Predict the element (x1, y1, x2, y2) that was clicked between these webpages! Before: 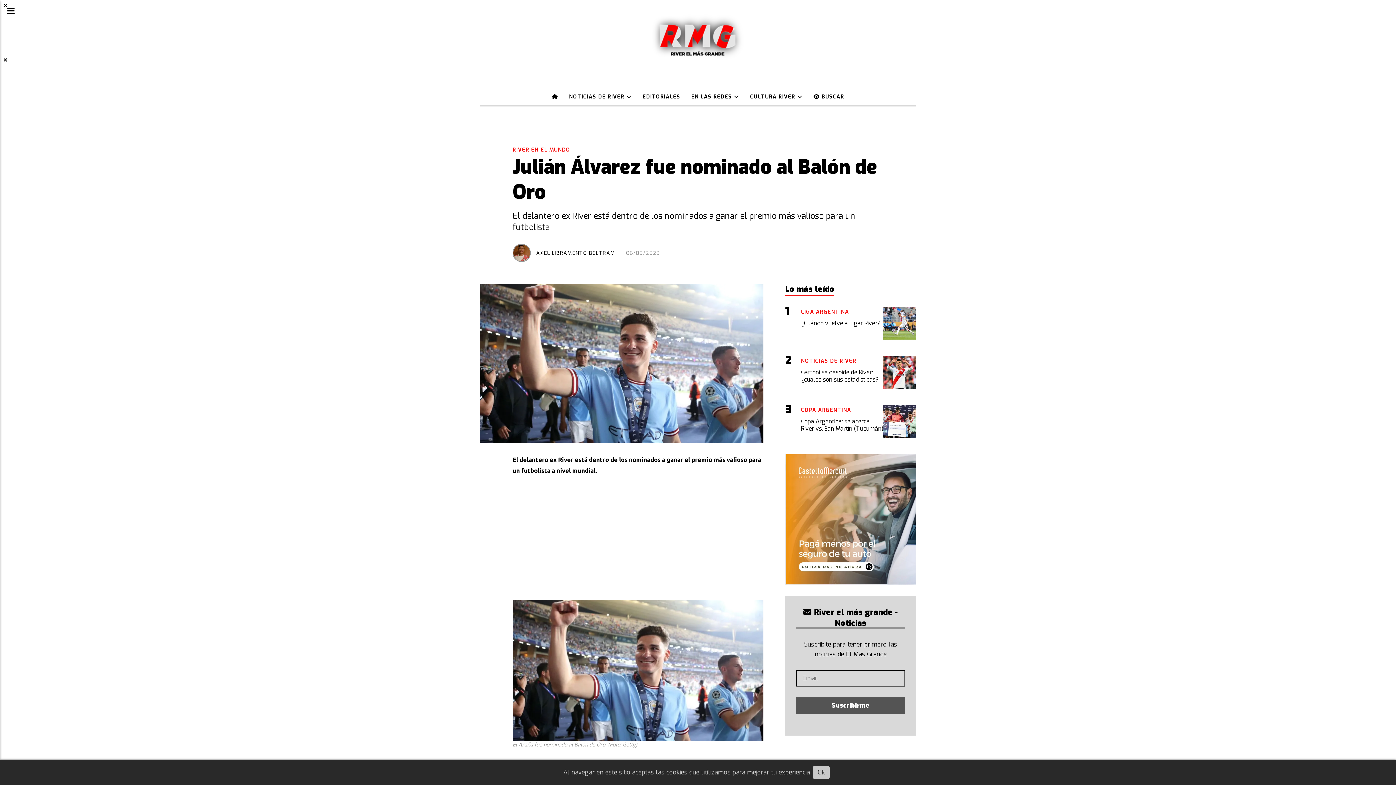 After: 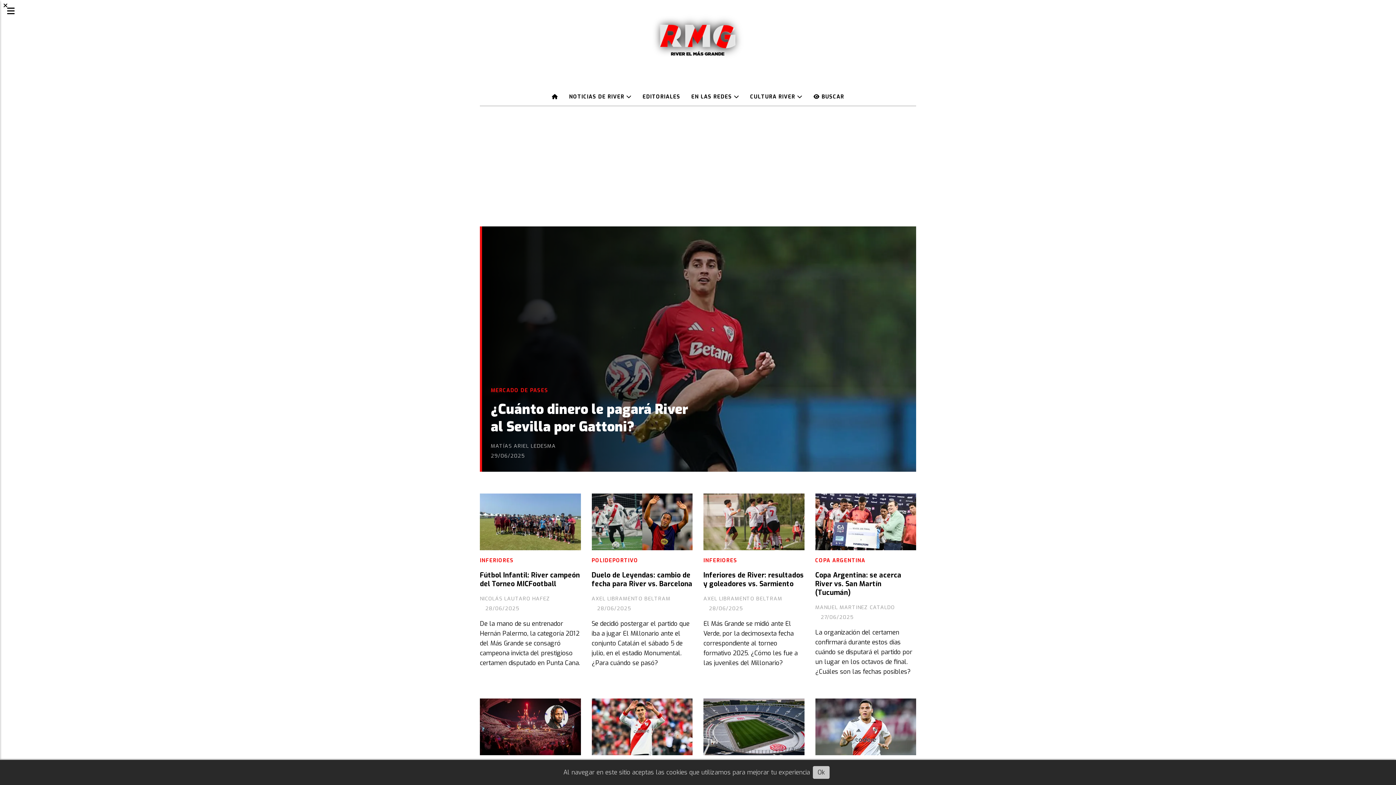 Action: bbox: (546, 88, 563, 105)